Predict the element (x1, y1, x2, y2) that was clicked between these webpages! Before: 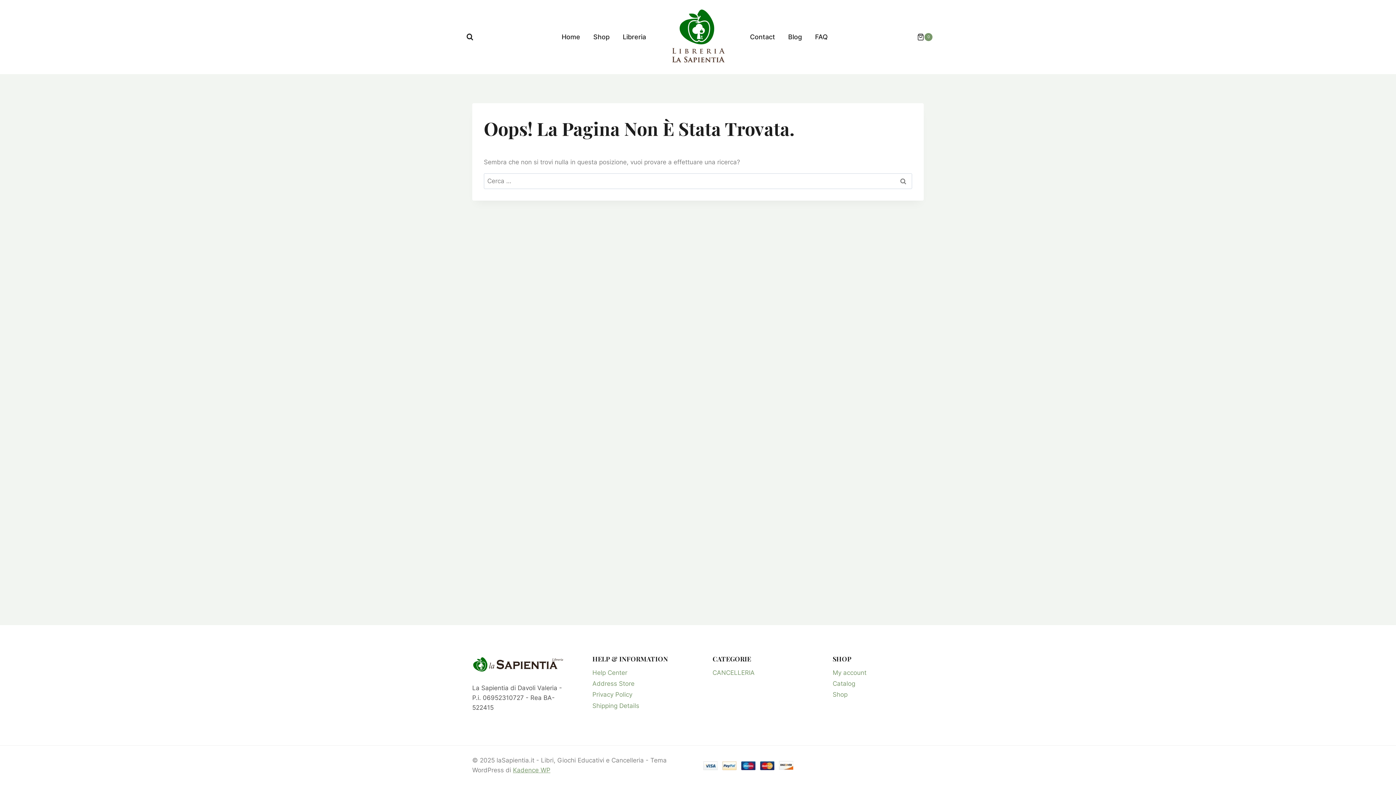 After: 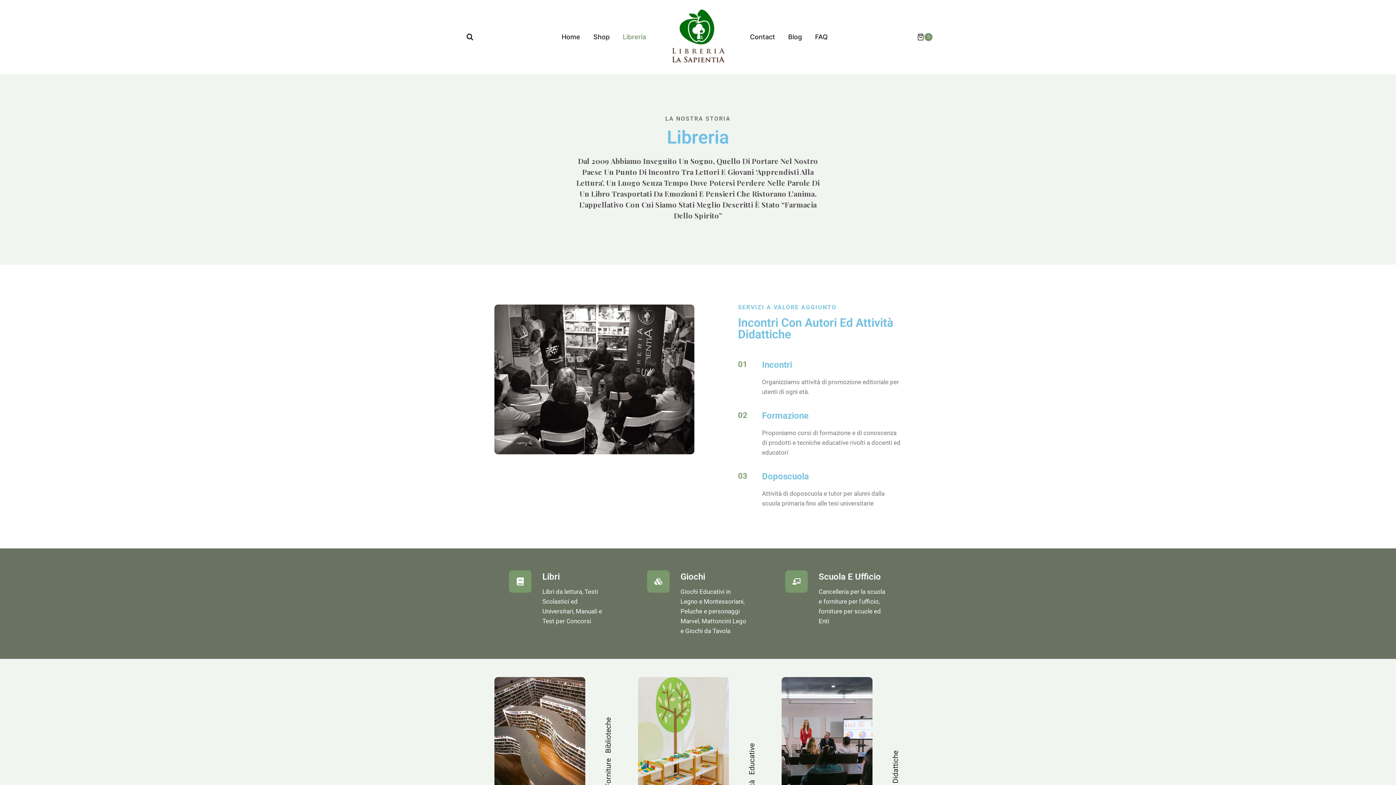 Action: label: Libreria bbox: (616, 28, 652, 46)